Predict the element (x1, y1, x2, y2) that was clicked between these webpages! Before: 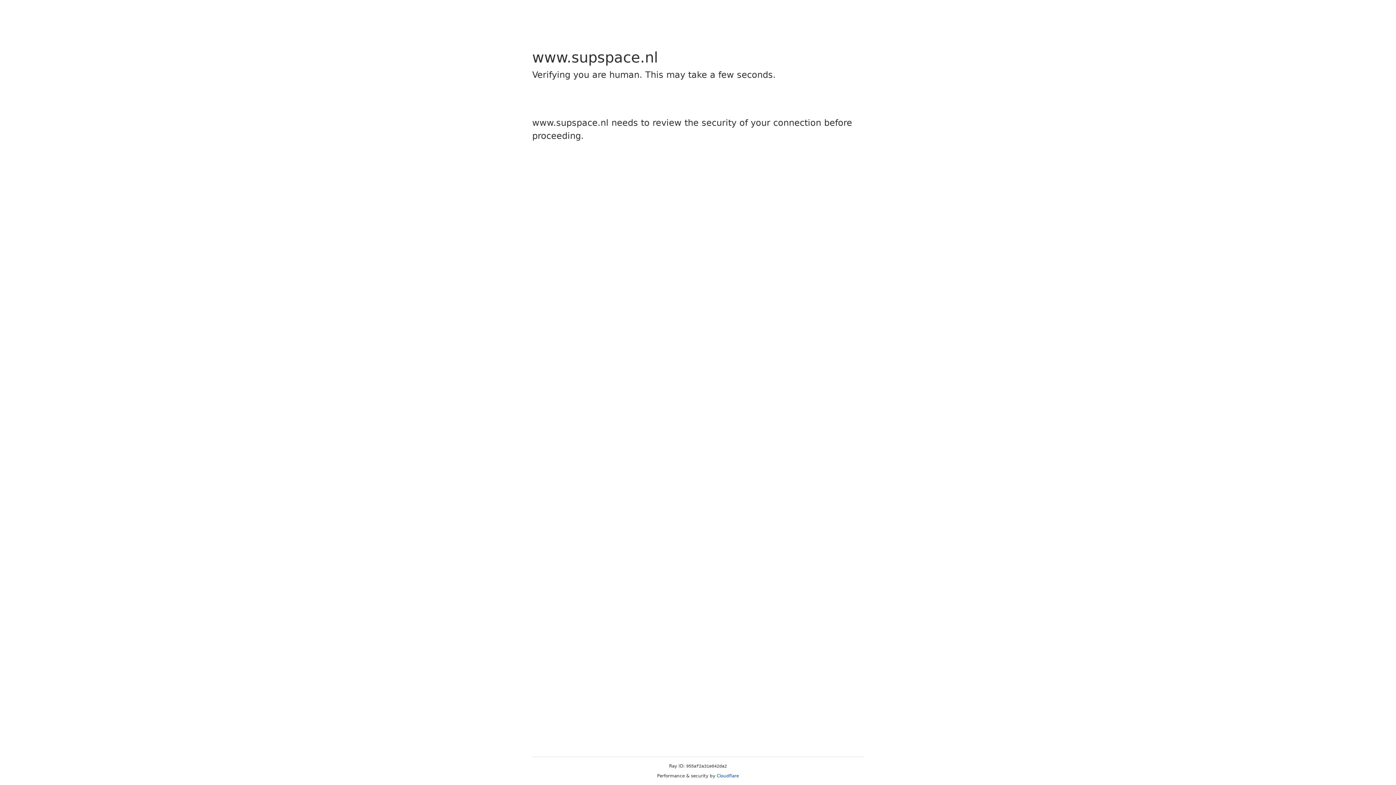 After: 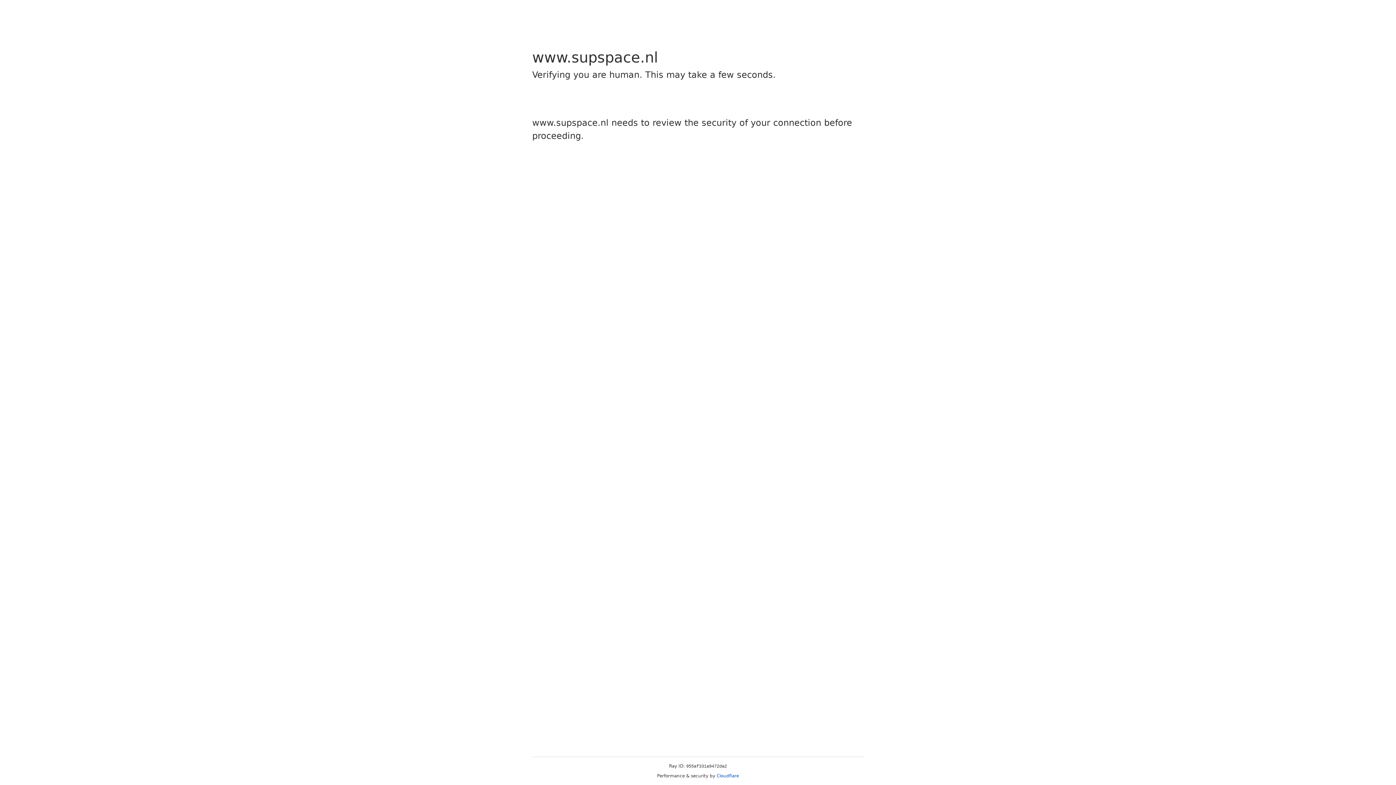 Action: bbox: (716, 773, 739, 778) label: Cloudflare